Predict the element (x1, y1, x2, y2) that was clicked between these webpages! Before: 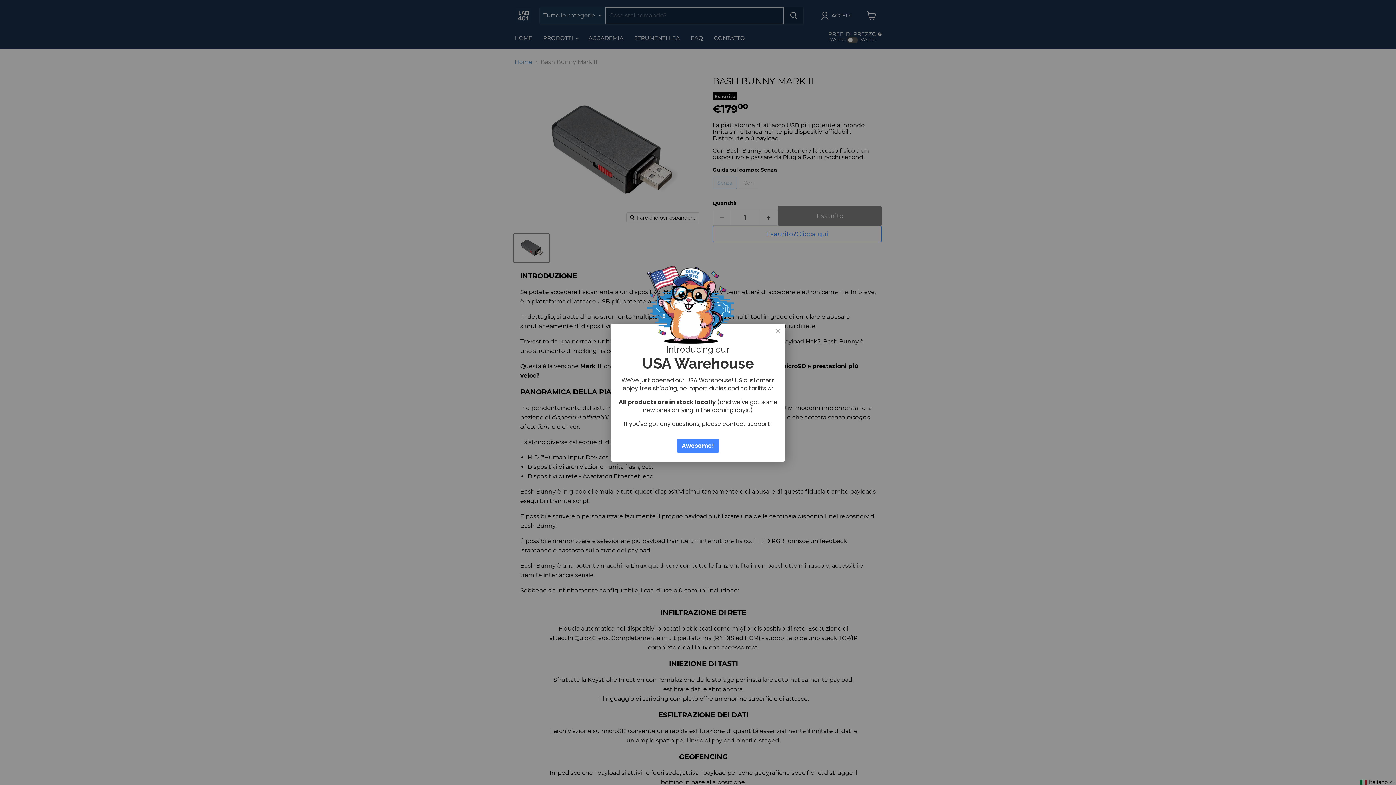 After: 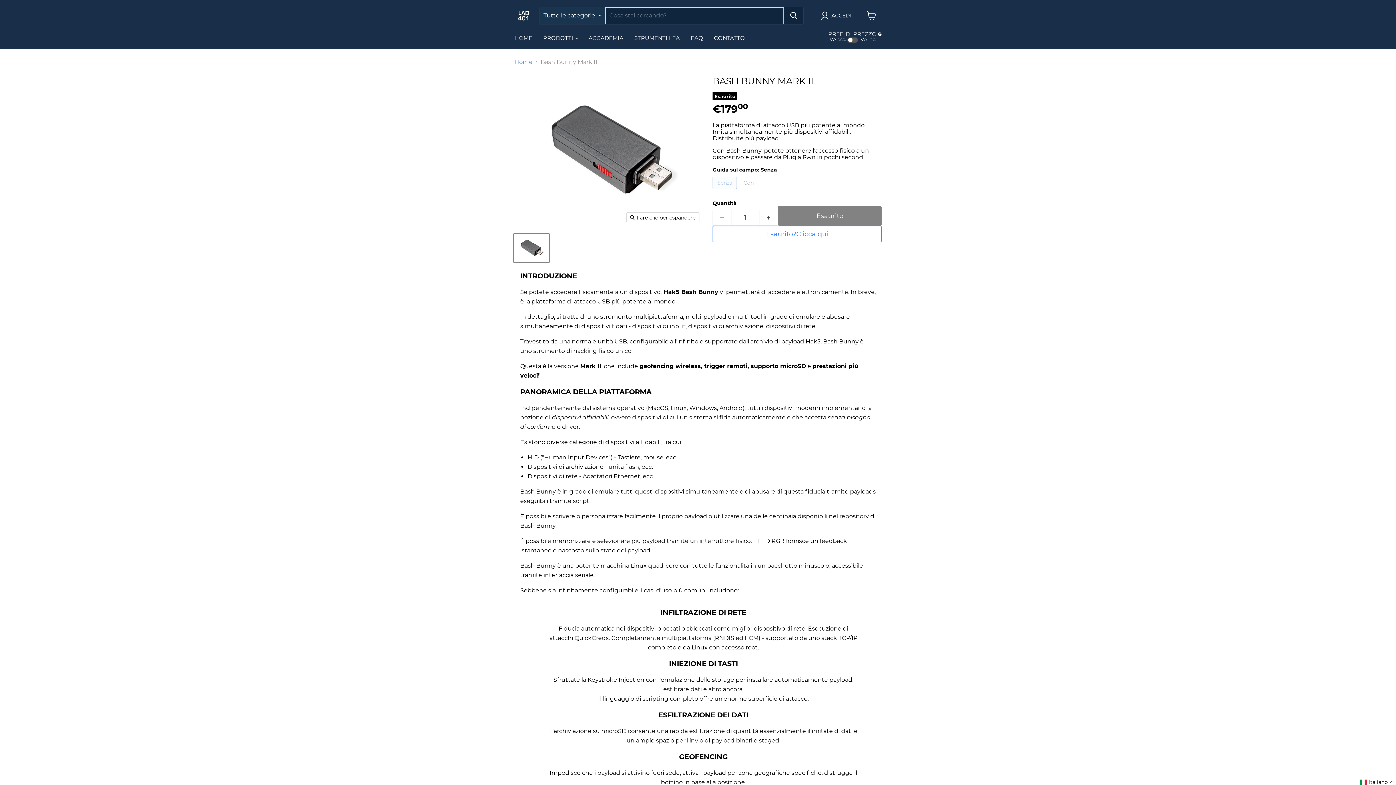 Action: bbox: (680, 439, 715, 452) label: Awesome!